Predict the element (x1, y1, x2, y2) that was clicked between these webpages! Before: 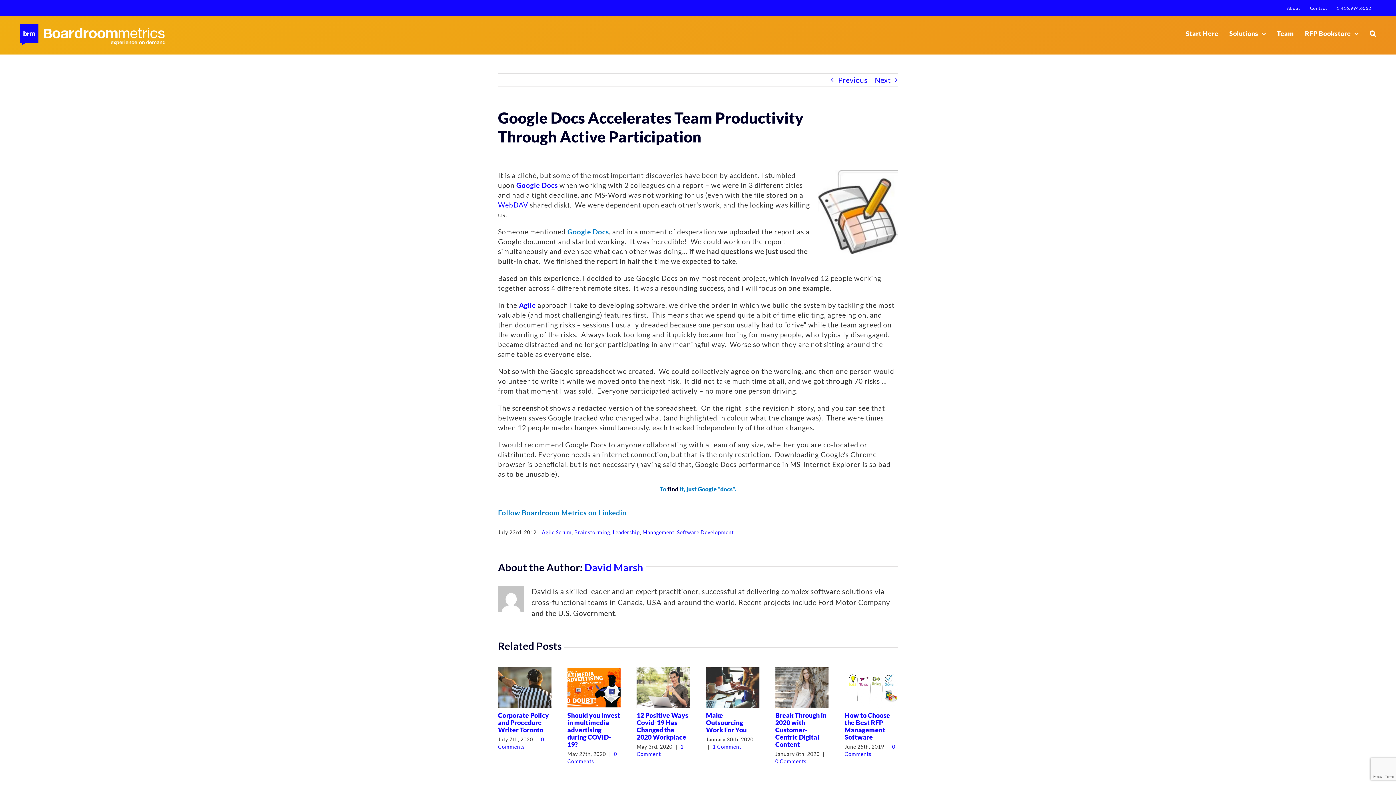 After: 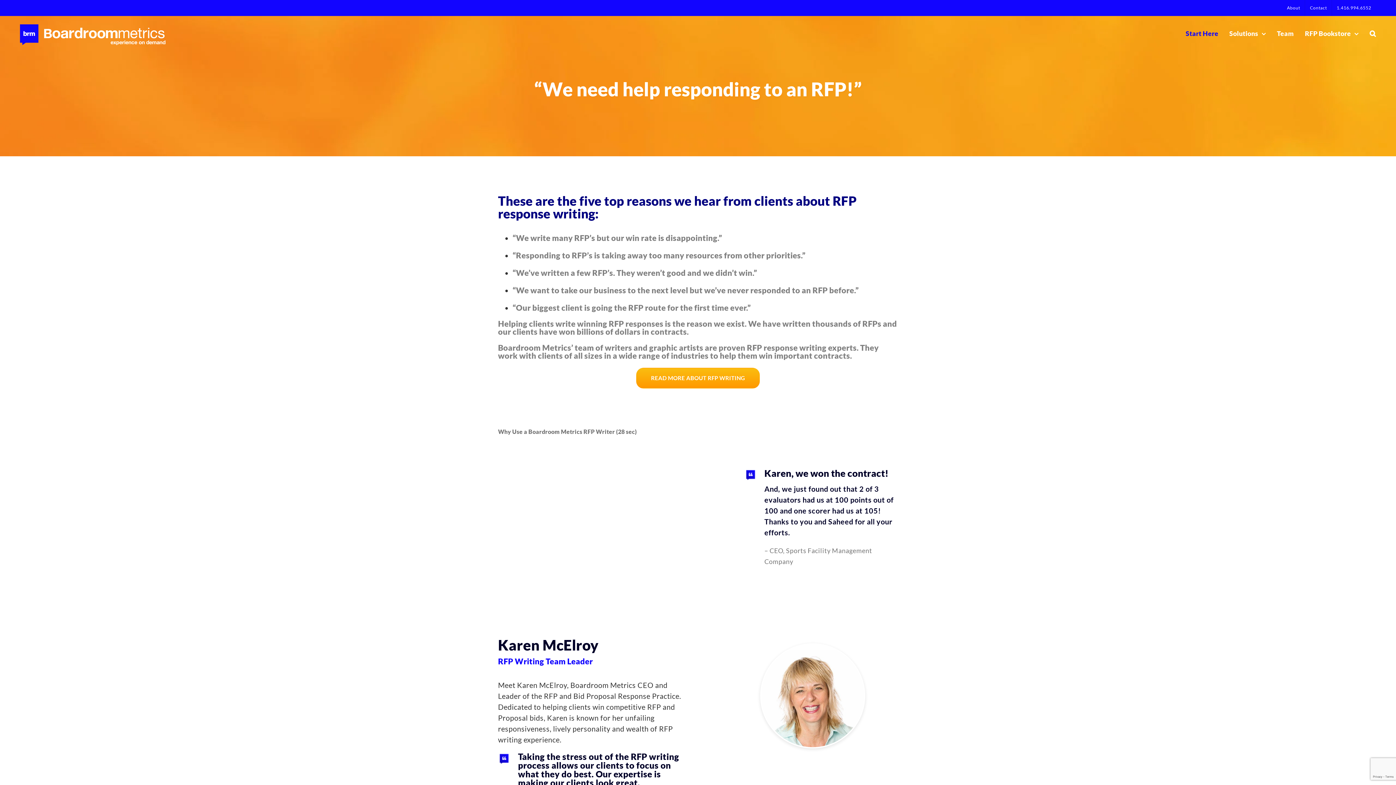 Action: bbox: (20, 24, 165, 45)